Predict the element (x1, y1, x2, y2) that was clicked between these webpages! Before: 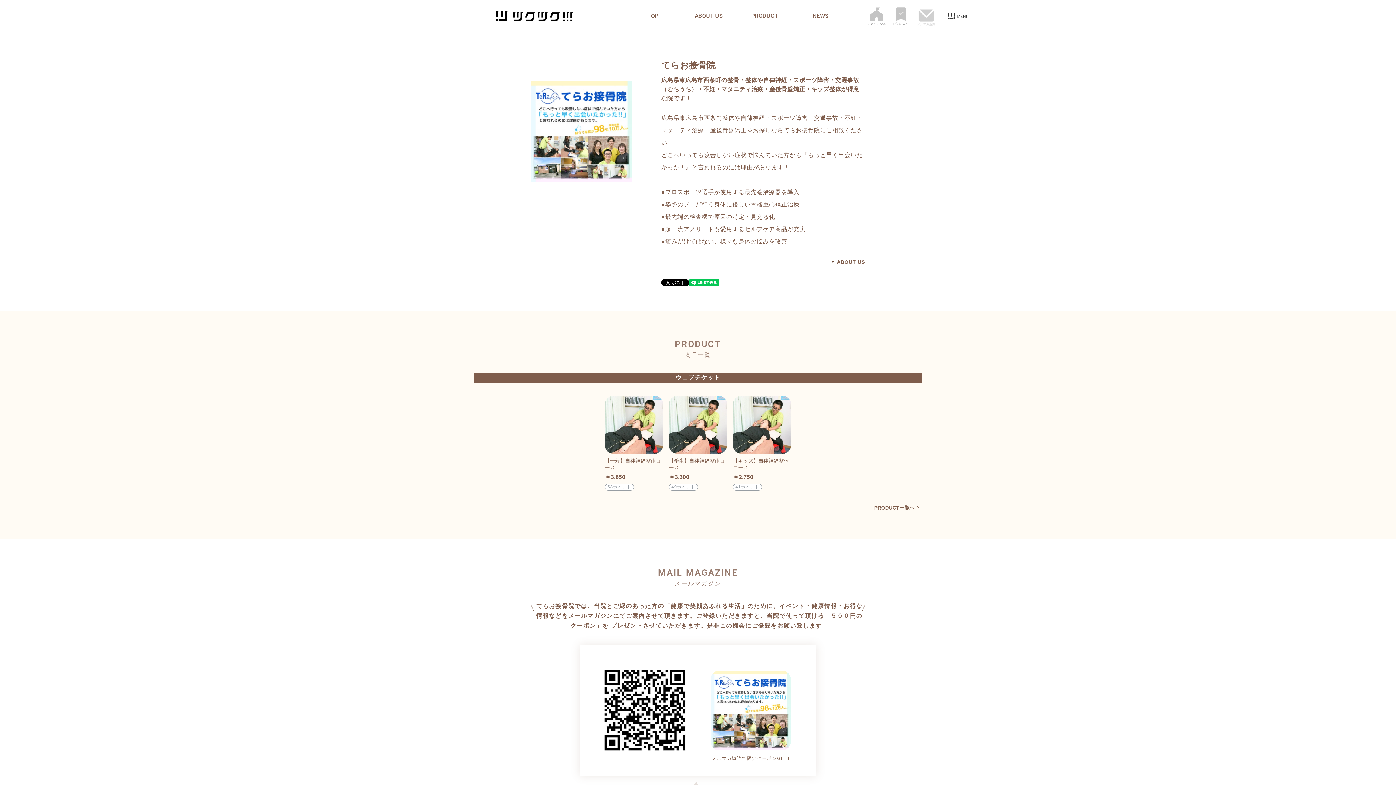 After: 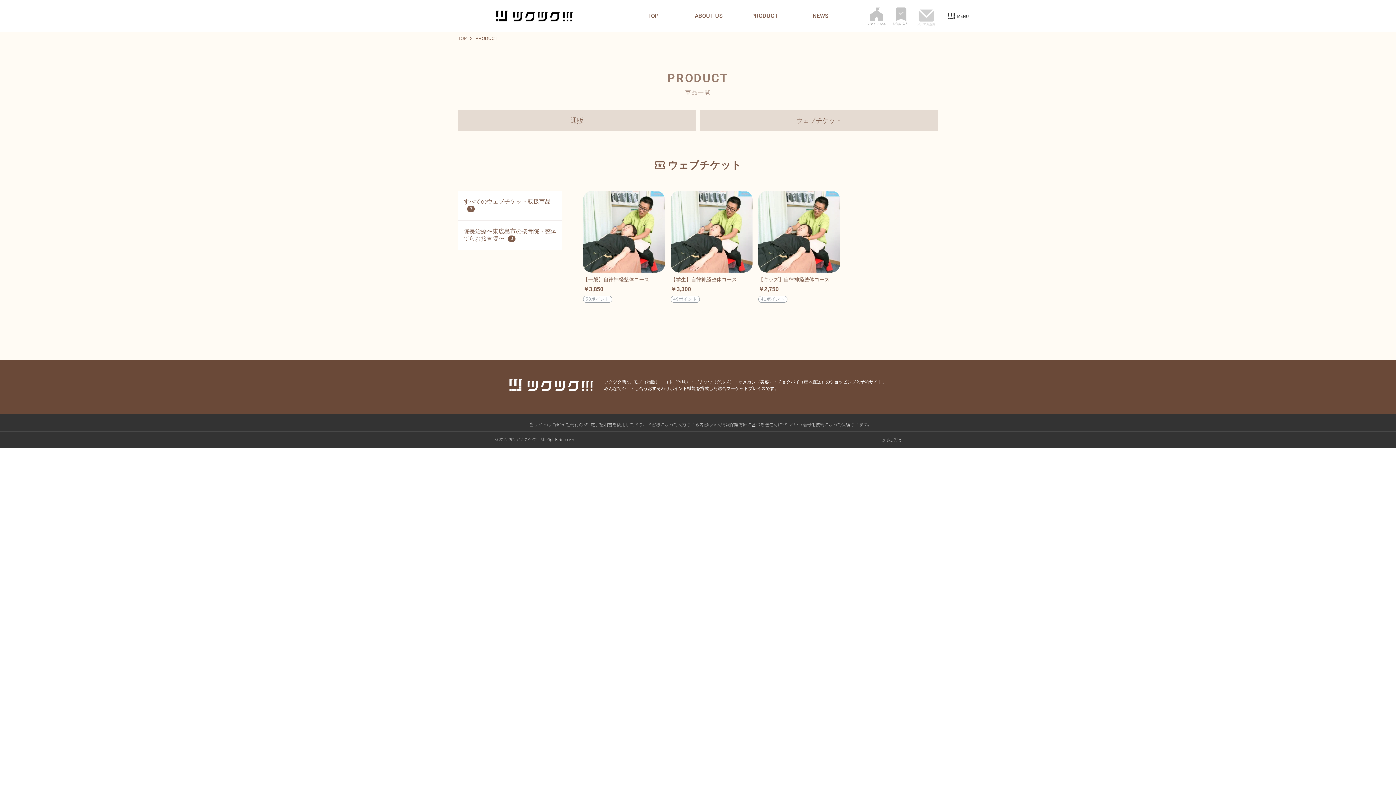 Action: bbox: (474, 505, 922, 510) label: PRODUCT一覧へ